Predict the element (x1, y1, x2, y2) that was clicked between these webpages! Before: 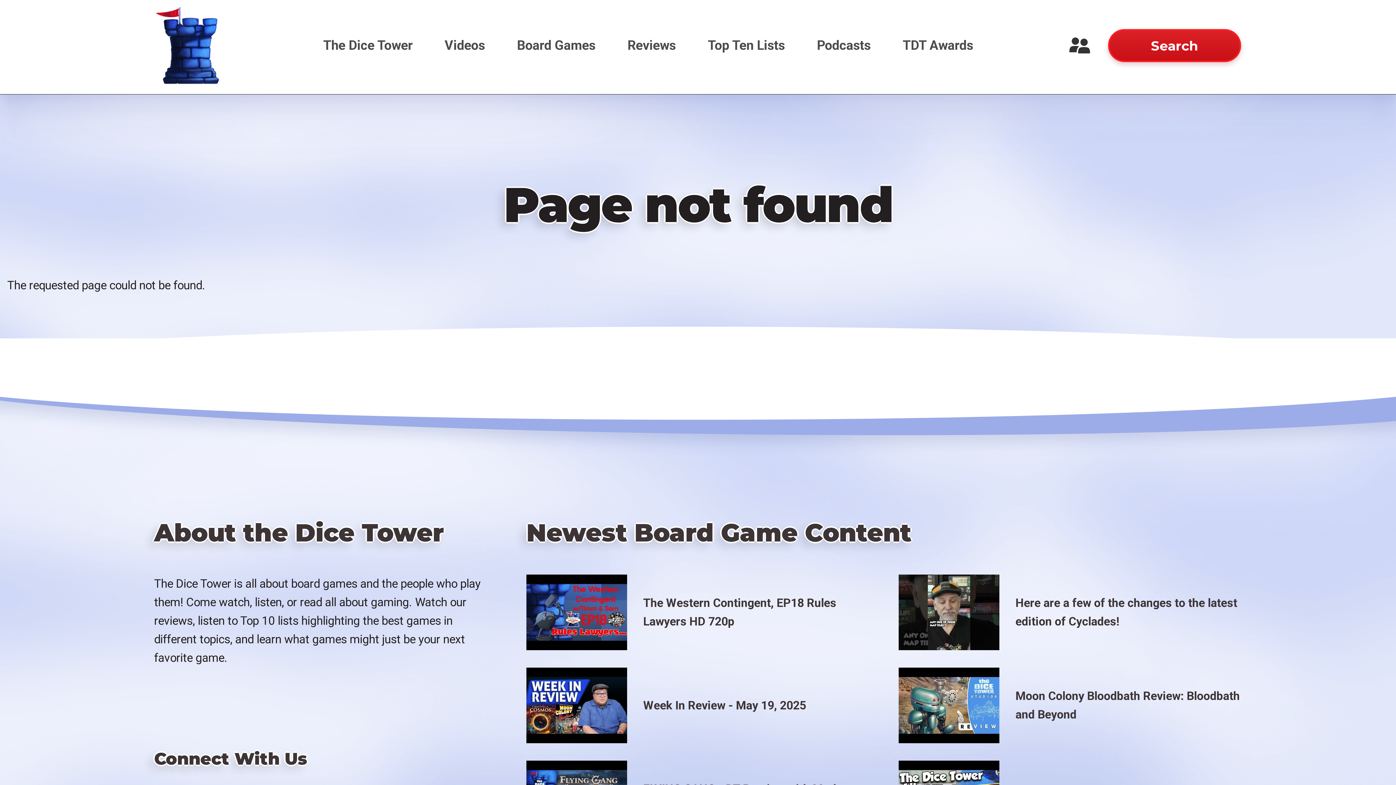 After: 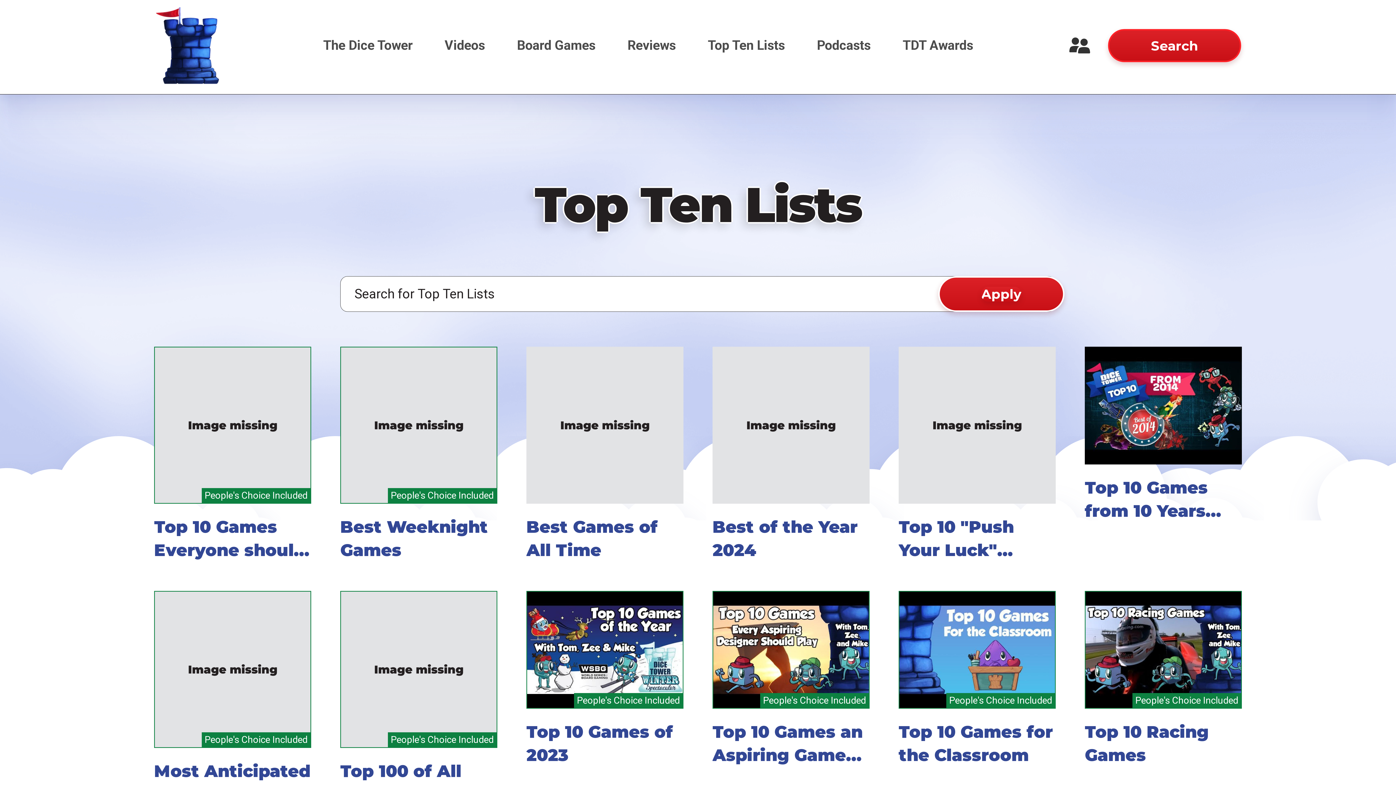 Action: bbox: (693, 28, 799, 62) label: Top Ten Lists